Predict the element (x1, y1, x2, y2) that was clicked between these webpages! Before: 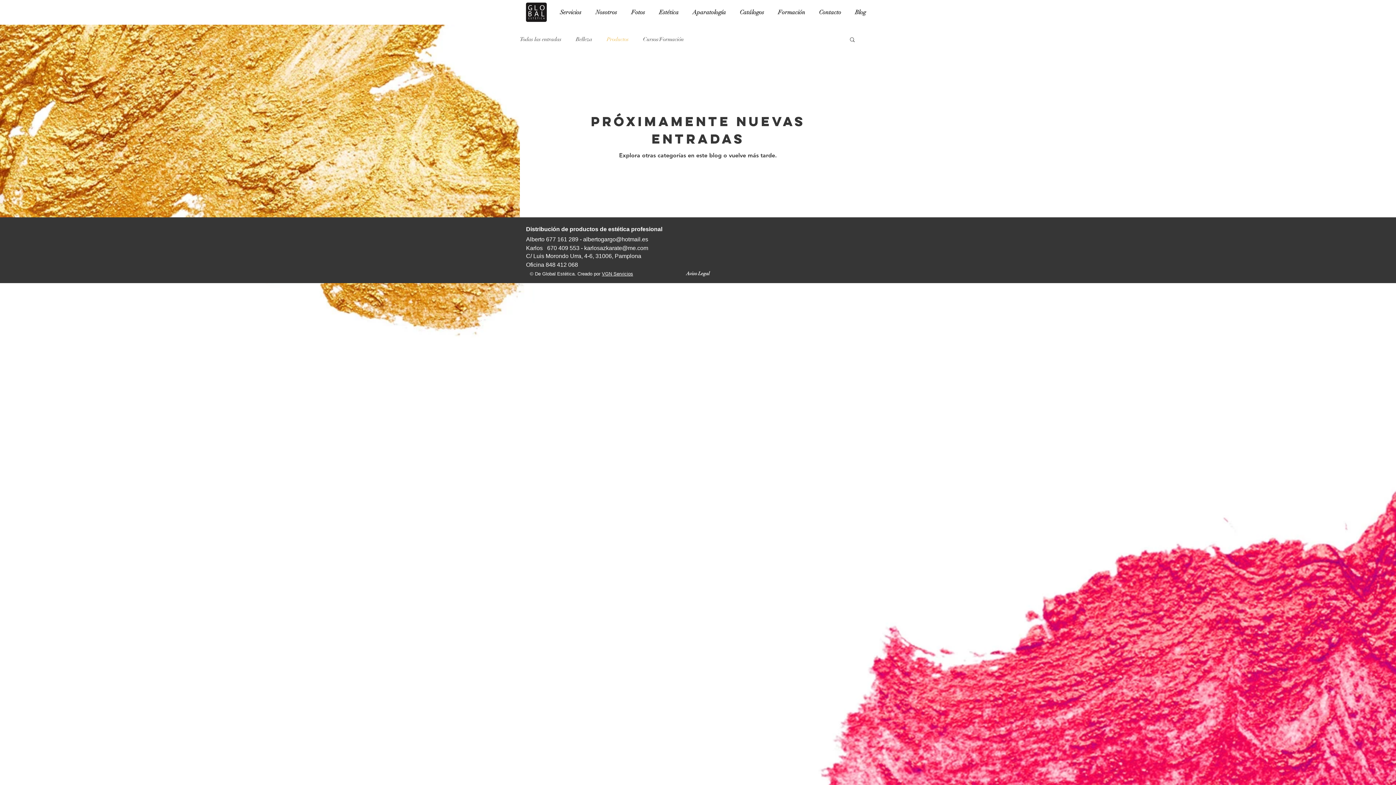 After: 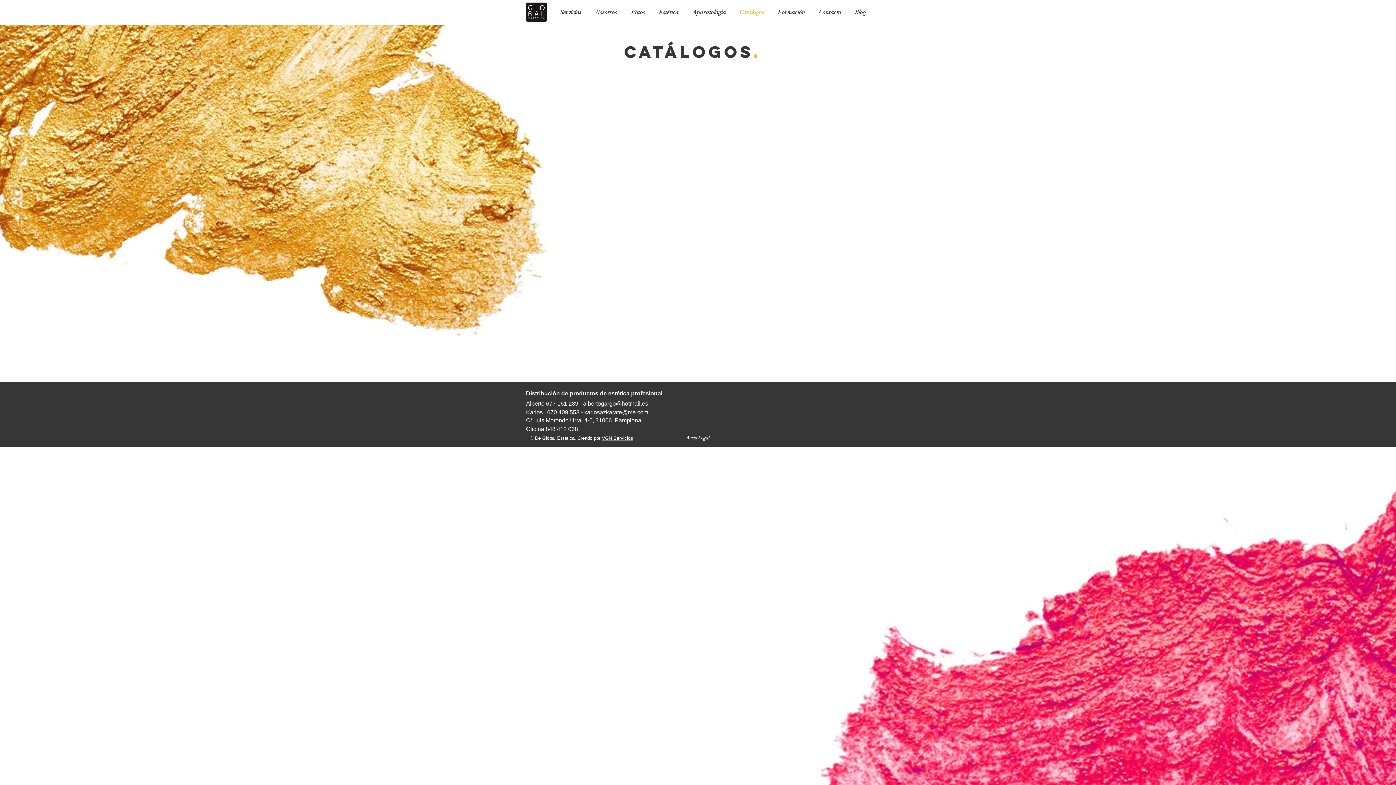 Action: label: Catálogos bbox: (733, 3, 771, 21)